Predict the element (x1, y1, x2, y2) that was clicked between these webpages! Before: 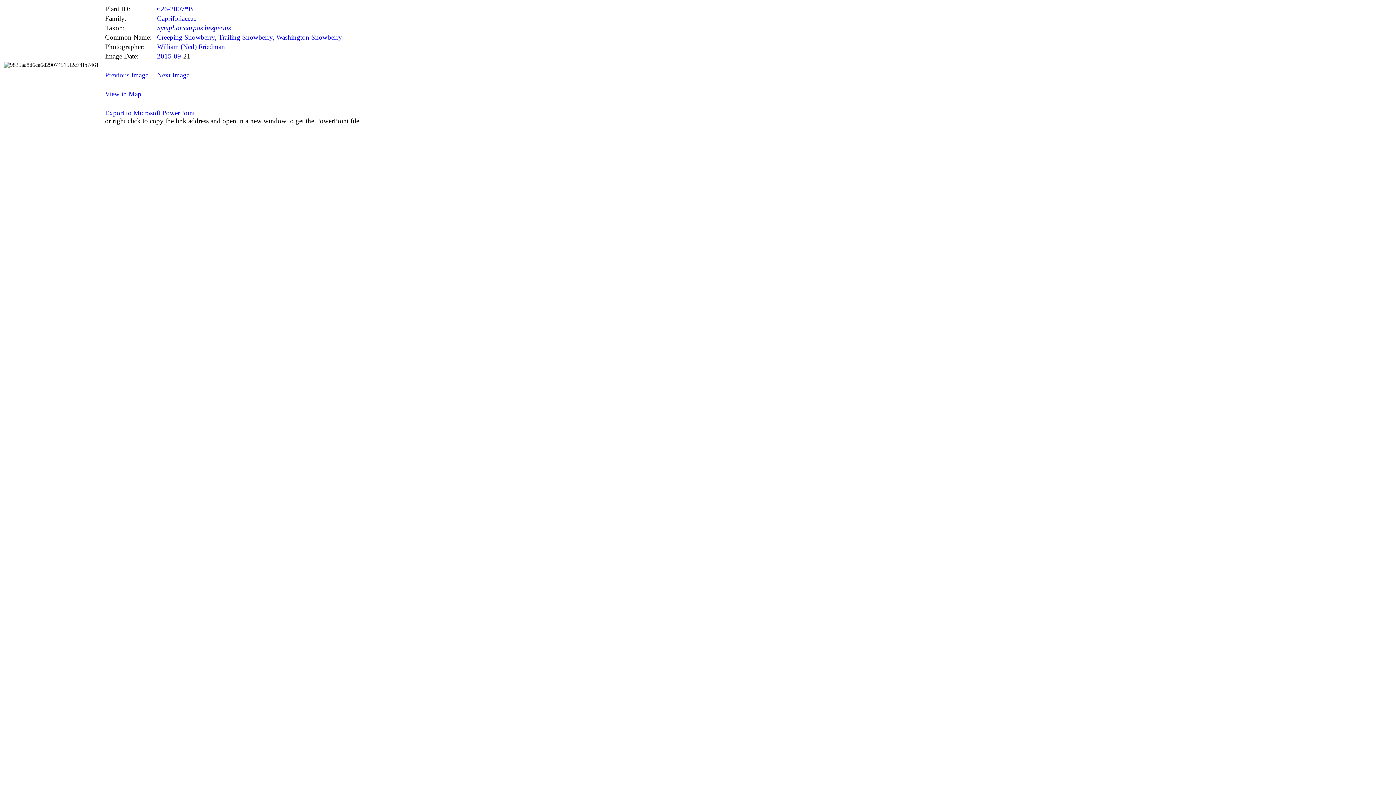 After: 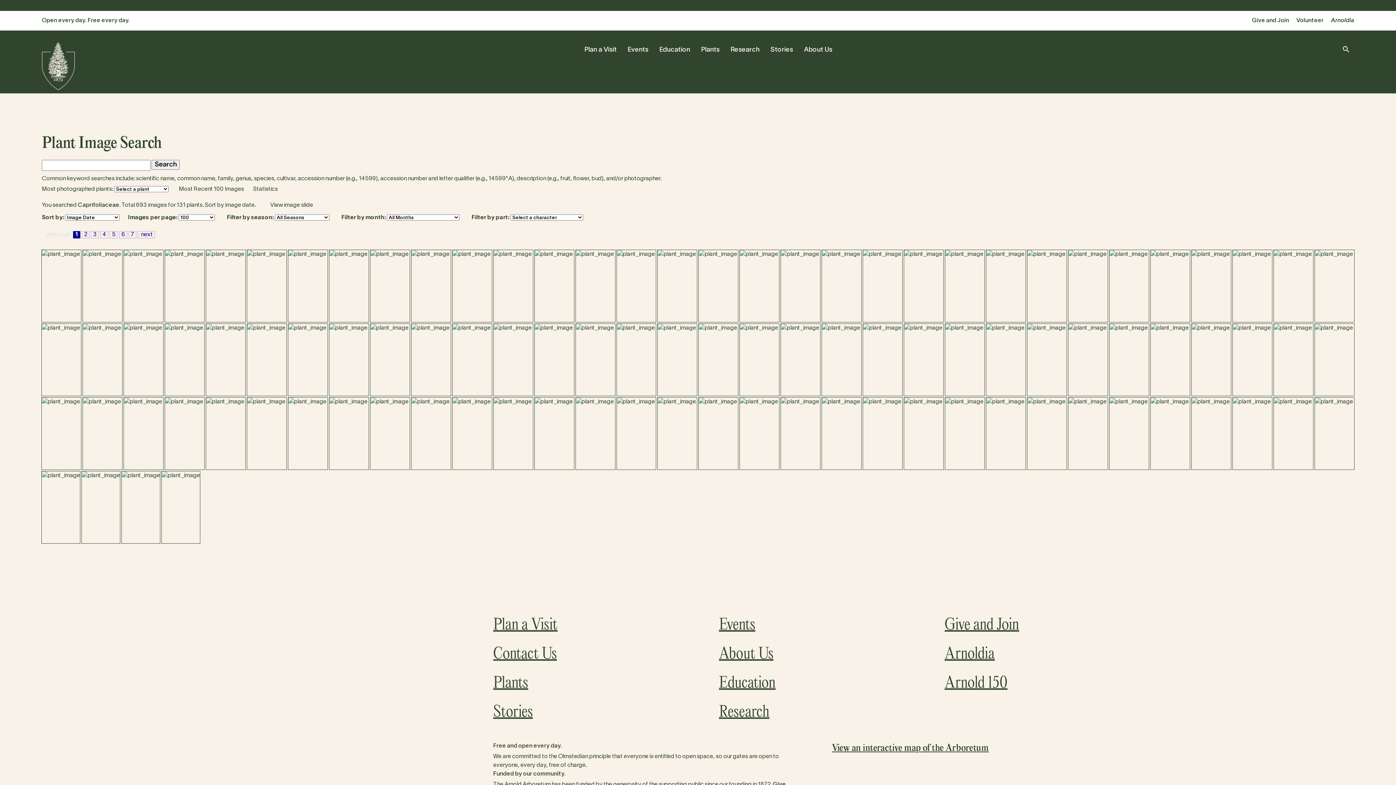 Action: label: Caprifoliaceae bbox: (157, 14, 196, 22)